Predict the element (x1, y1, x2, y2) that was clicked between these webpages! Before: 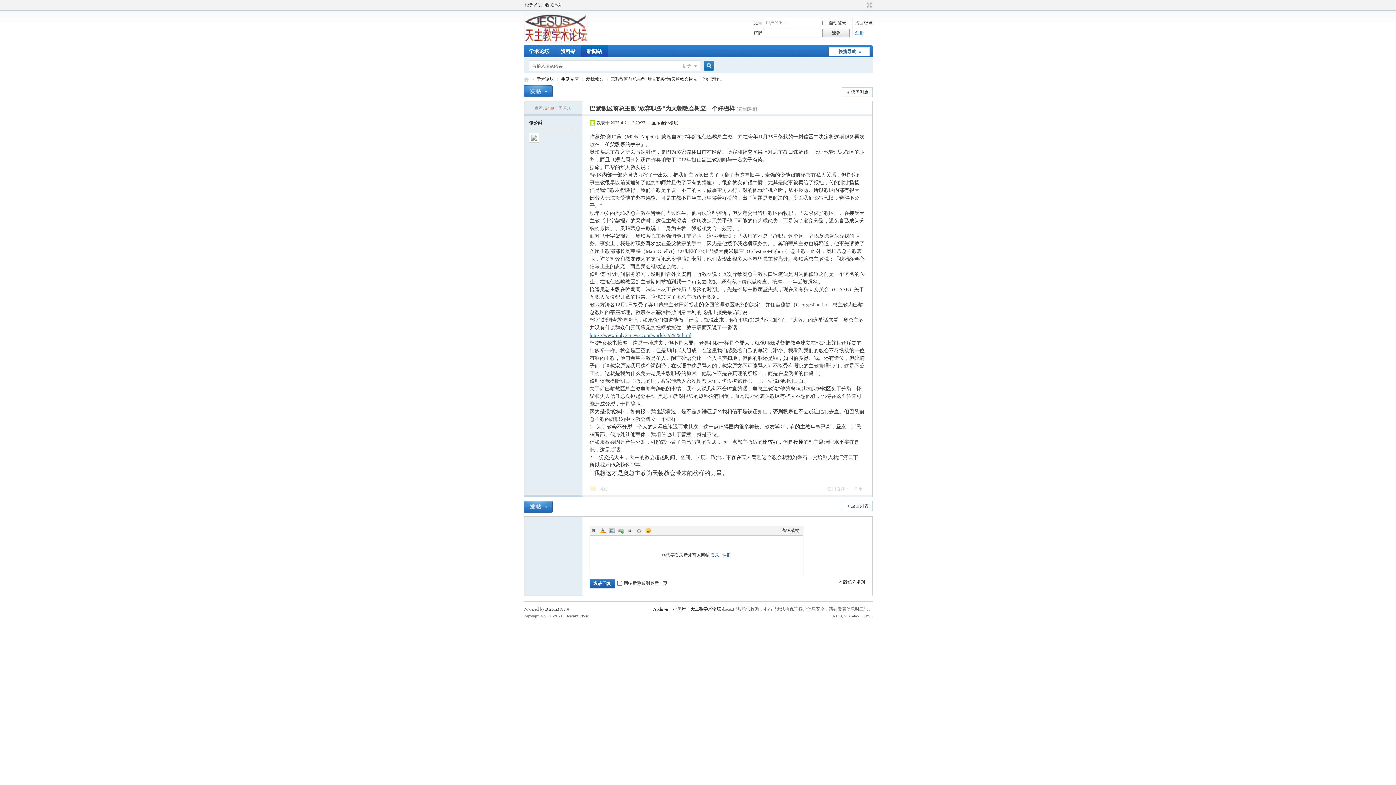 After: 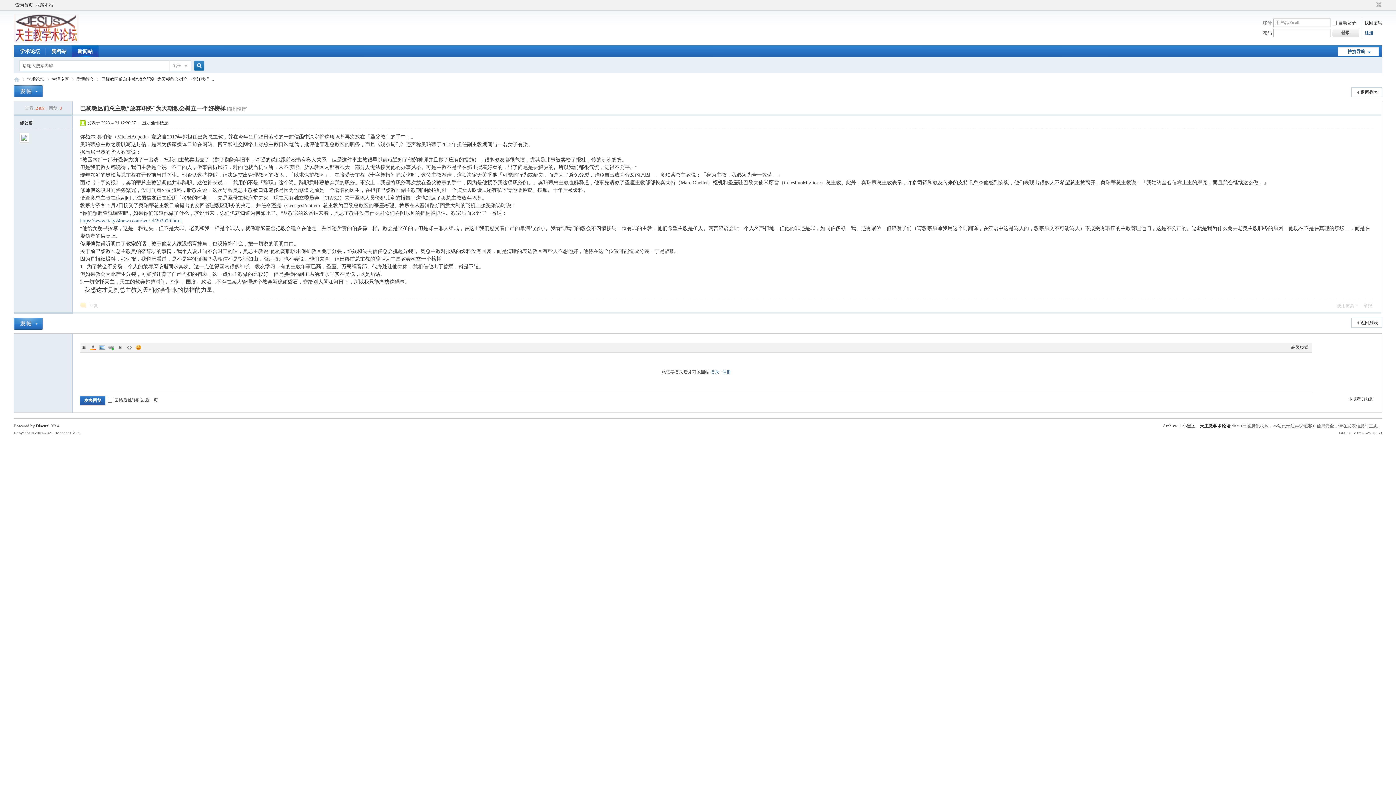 Action: bbox: (864, 1, 872, 8) label: 切换到宽版